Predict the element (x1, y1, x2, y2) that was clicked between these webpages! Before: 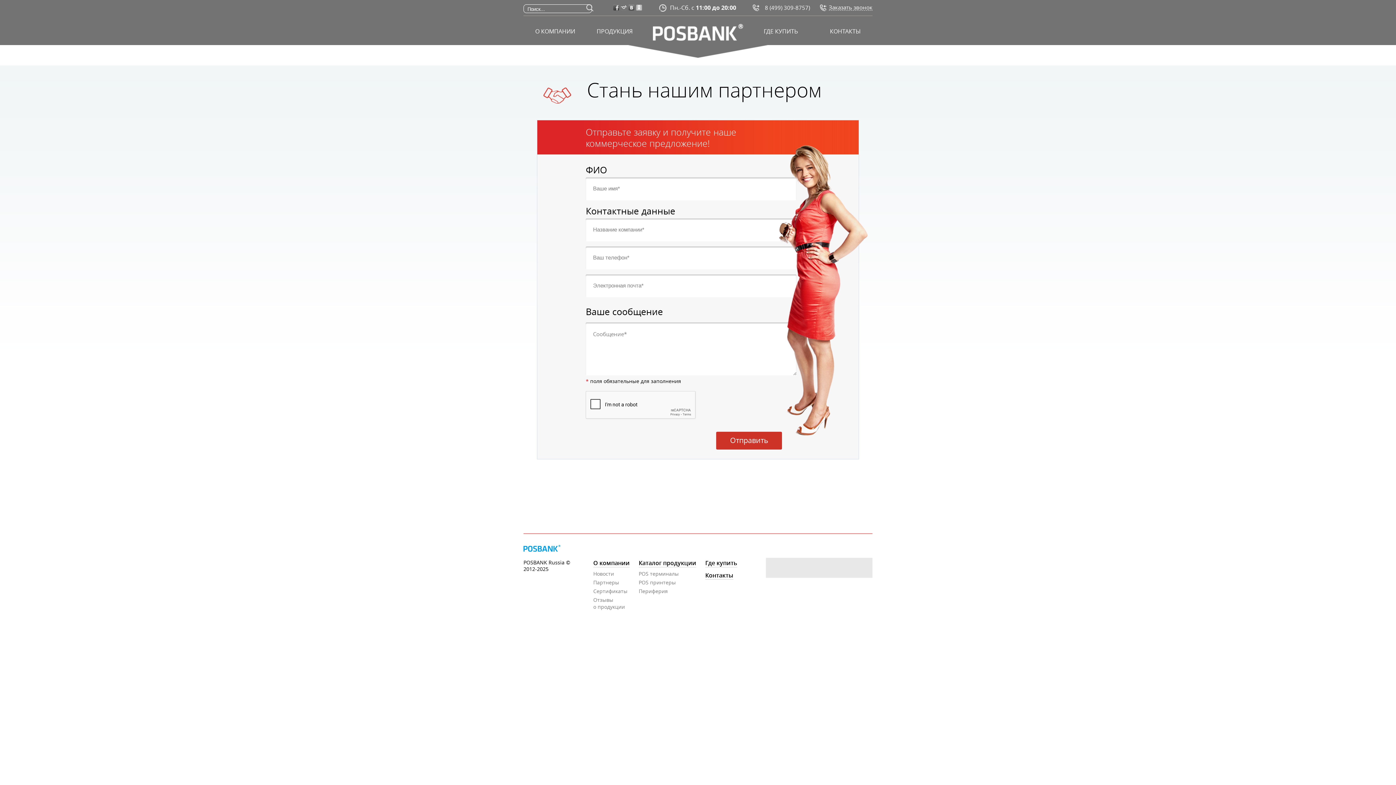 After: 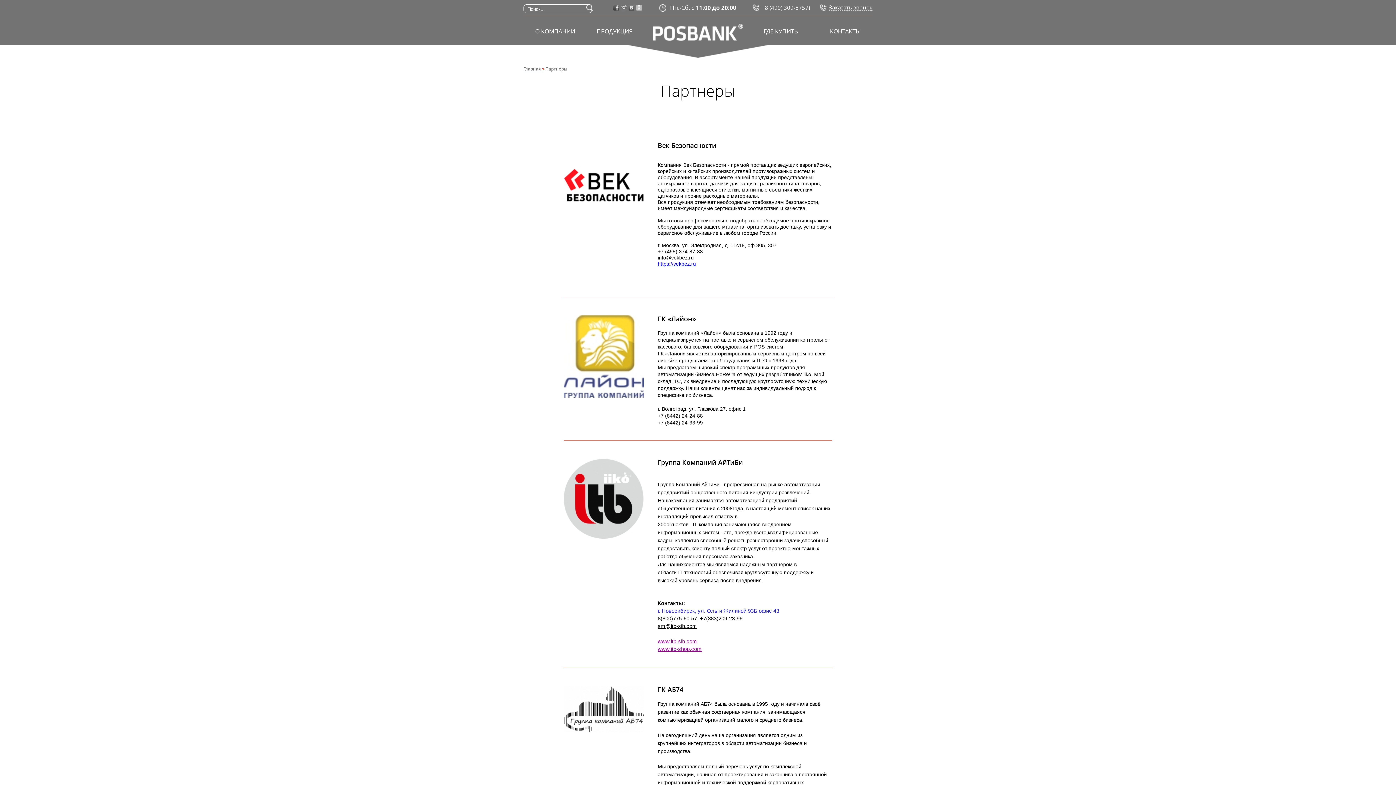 Action: bbox: (593, 579, 619, 586) label: Партнеры